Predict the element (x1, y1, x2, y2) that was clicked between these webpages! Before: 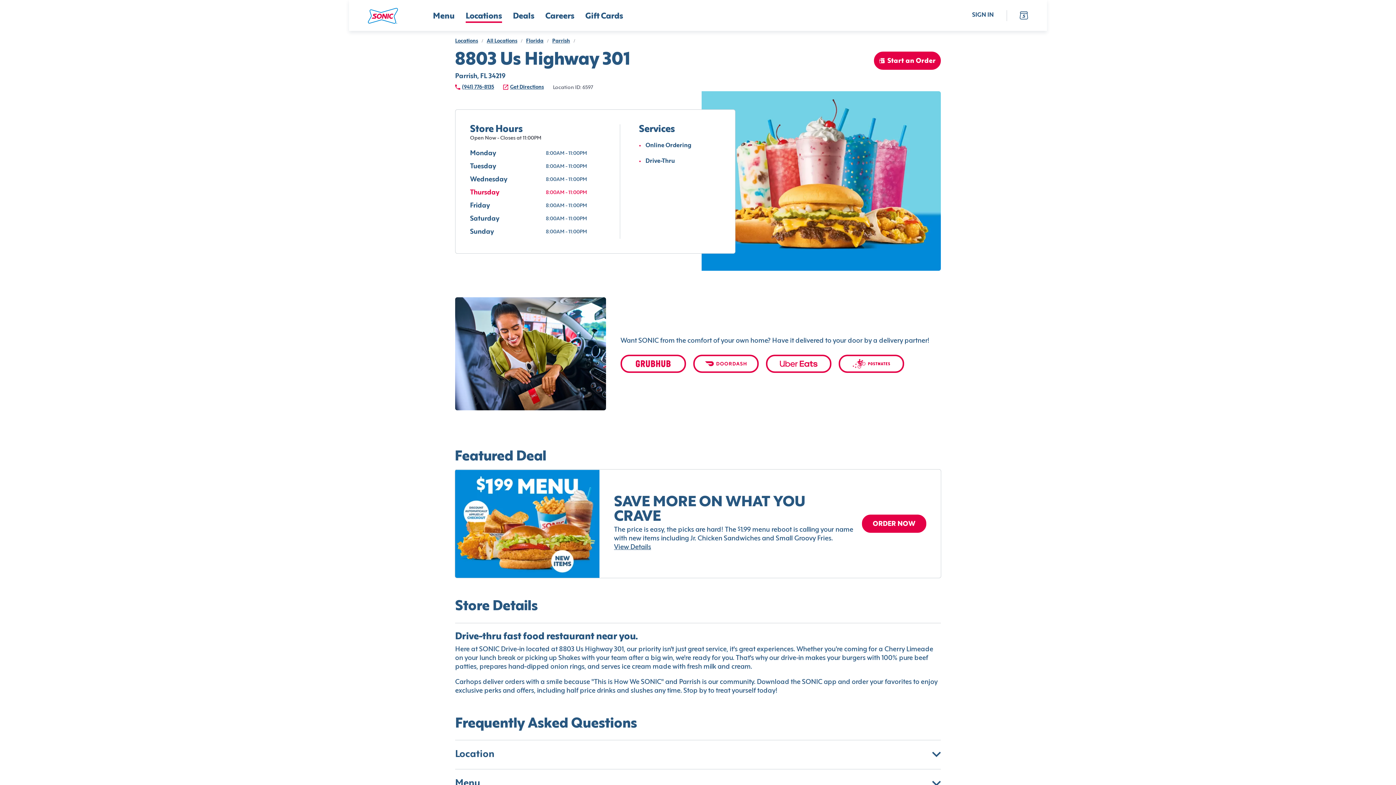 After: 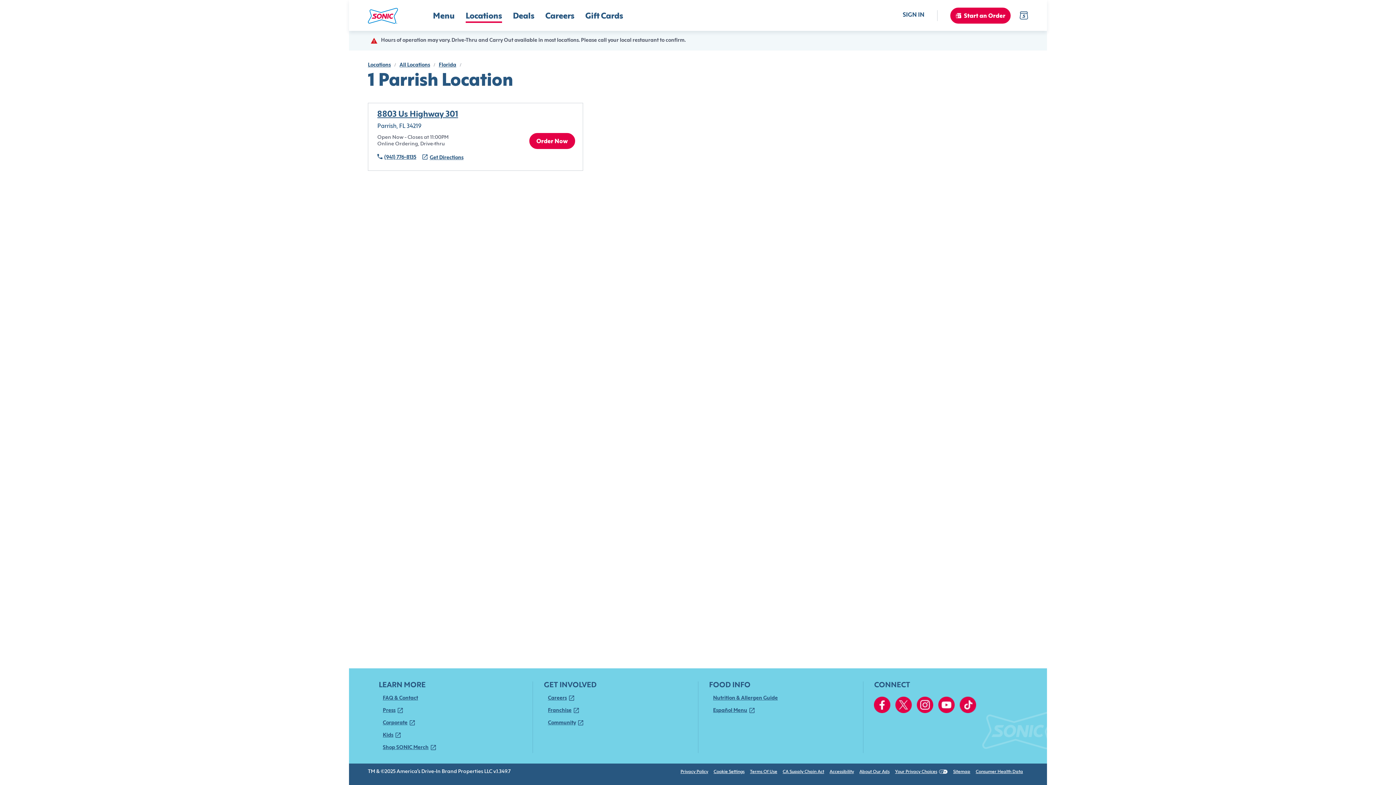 Action: label: Parrish bbox: (552, 38, 570, 43)